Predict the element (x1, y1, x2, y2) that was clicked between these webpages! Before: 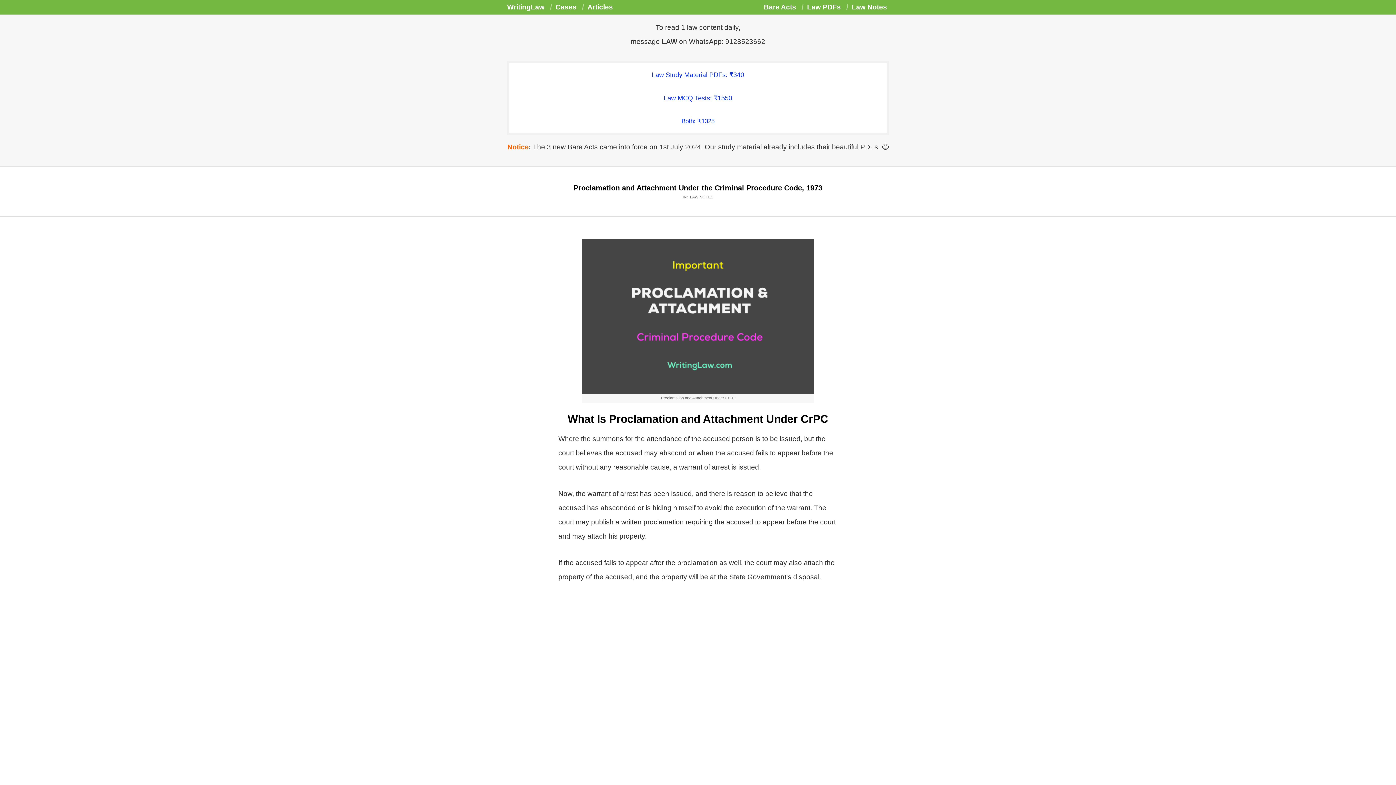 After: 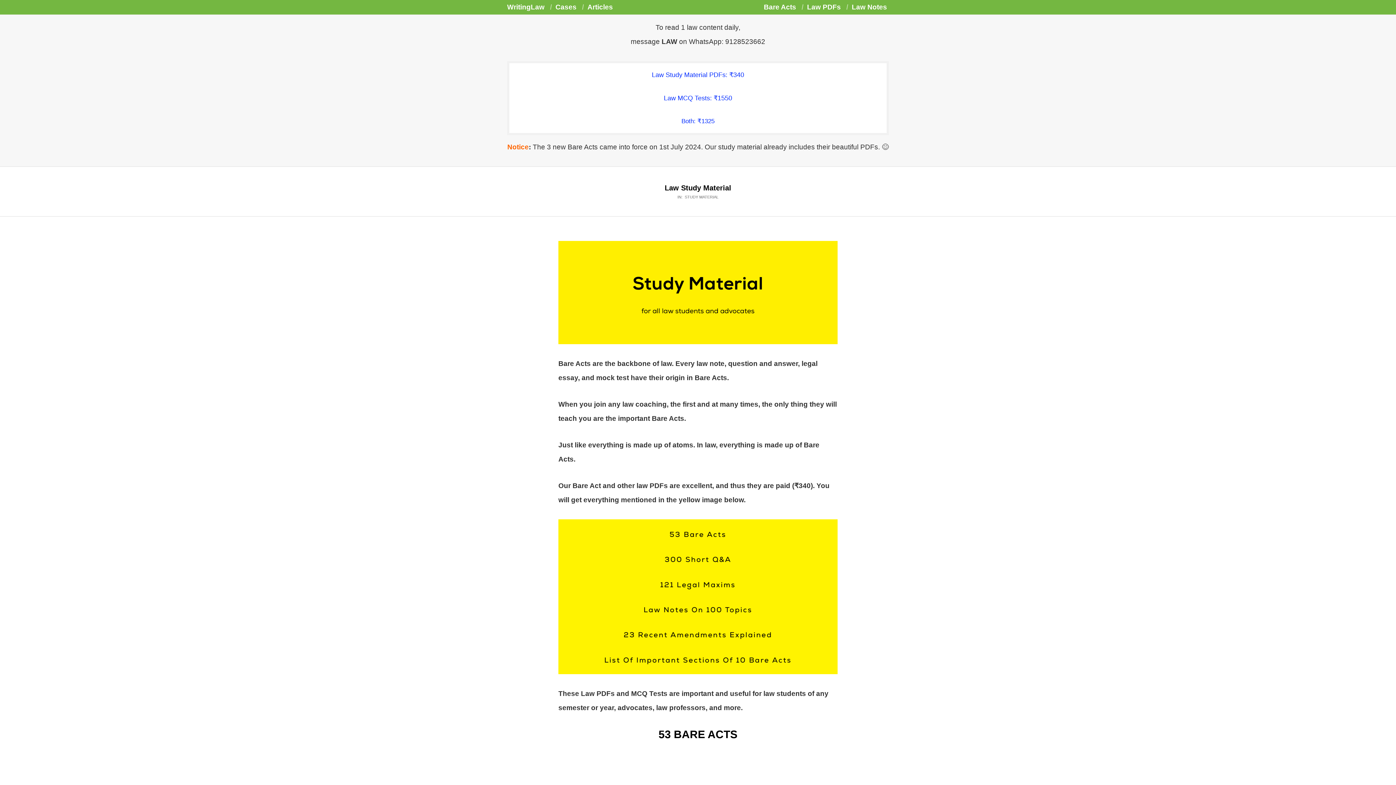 Action: bbox: (652, 71, 744, 78) label: Law Study Material PDFs: ₹340